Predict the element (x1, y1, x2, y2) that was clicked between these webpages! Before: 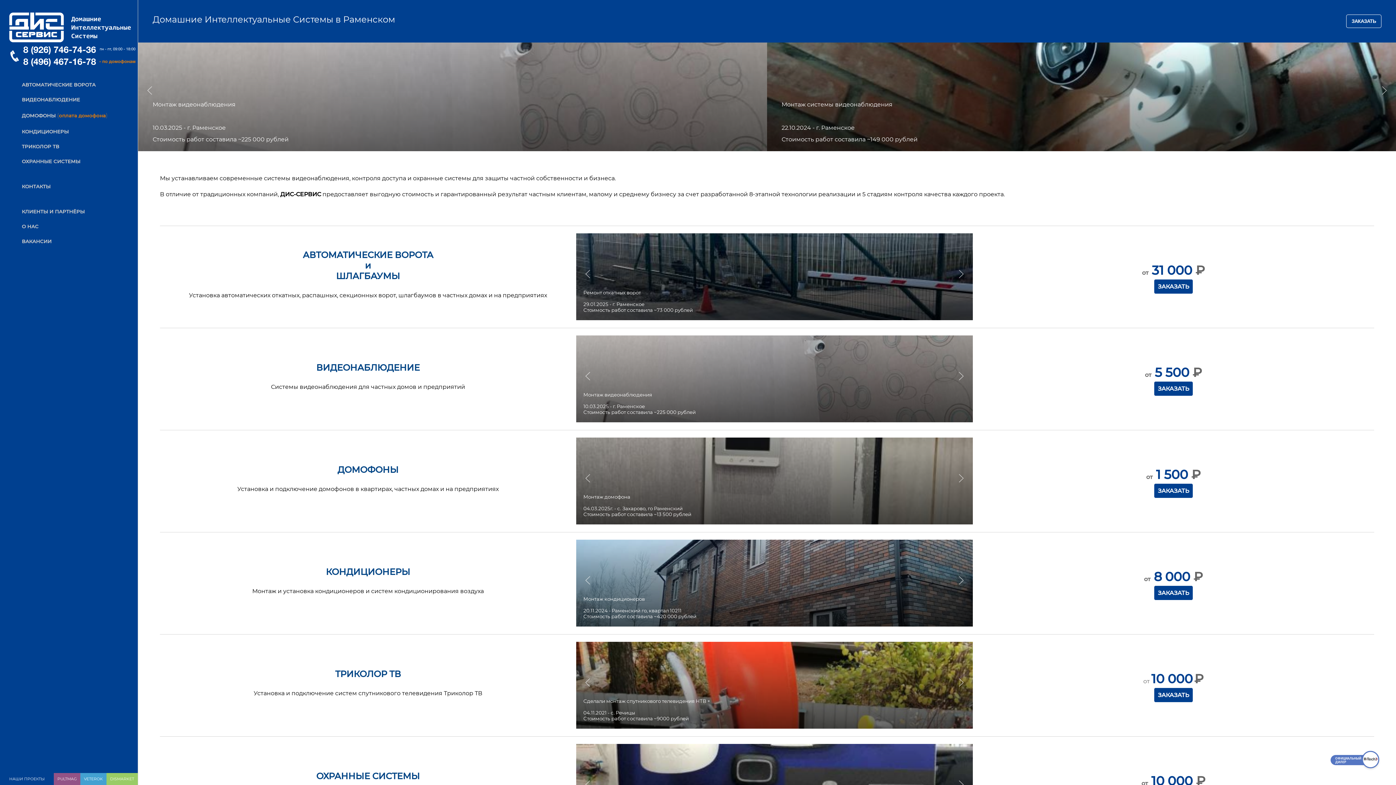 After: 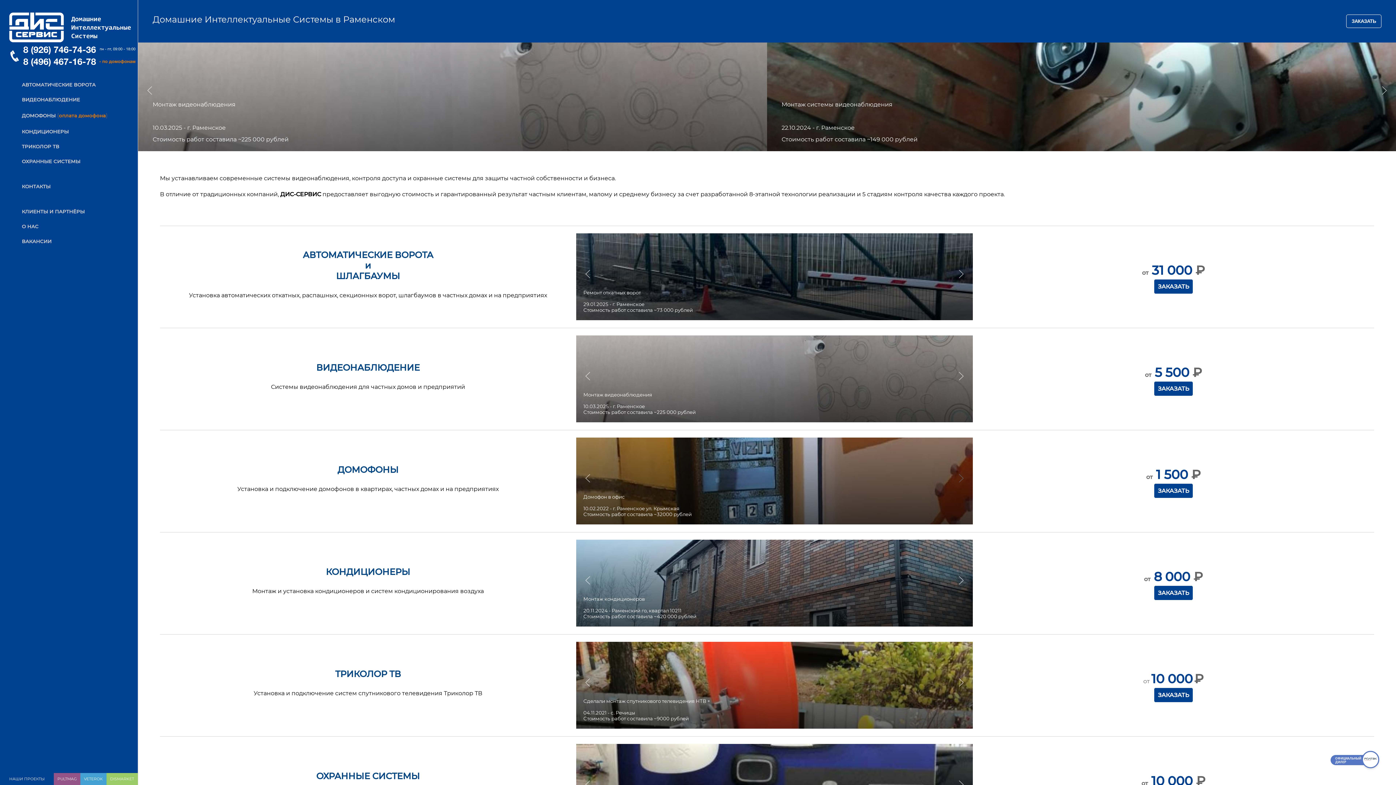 Action: bbox: (955, 472, 967, 484)